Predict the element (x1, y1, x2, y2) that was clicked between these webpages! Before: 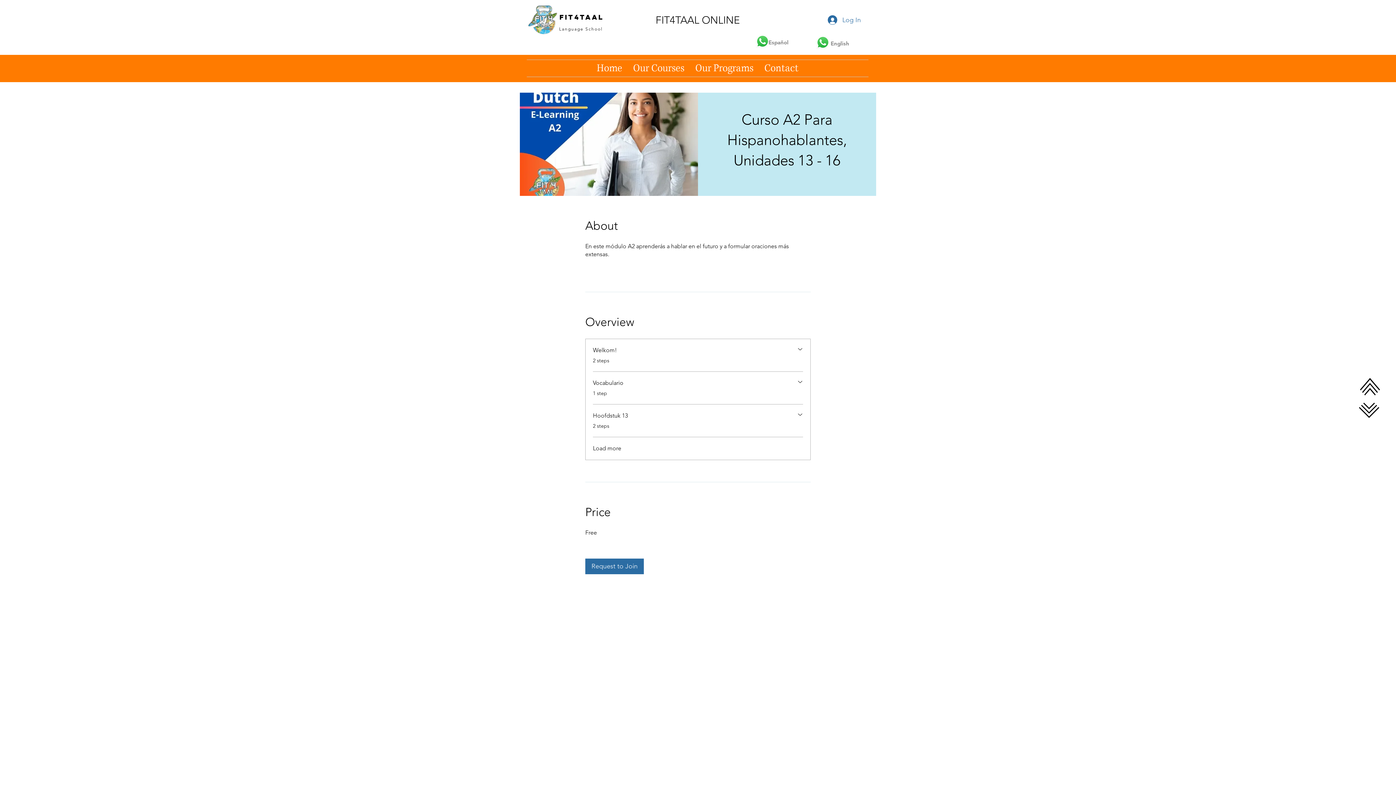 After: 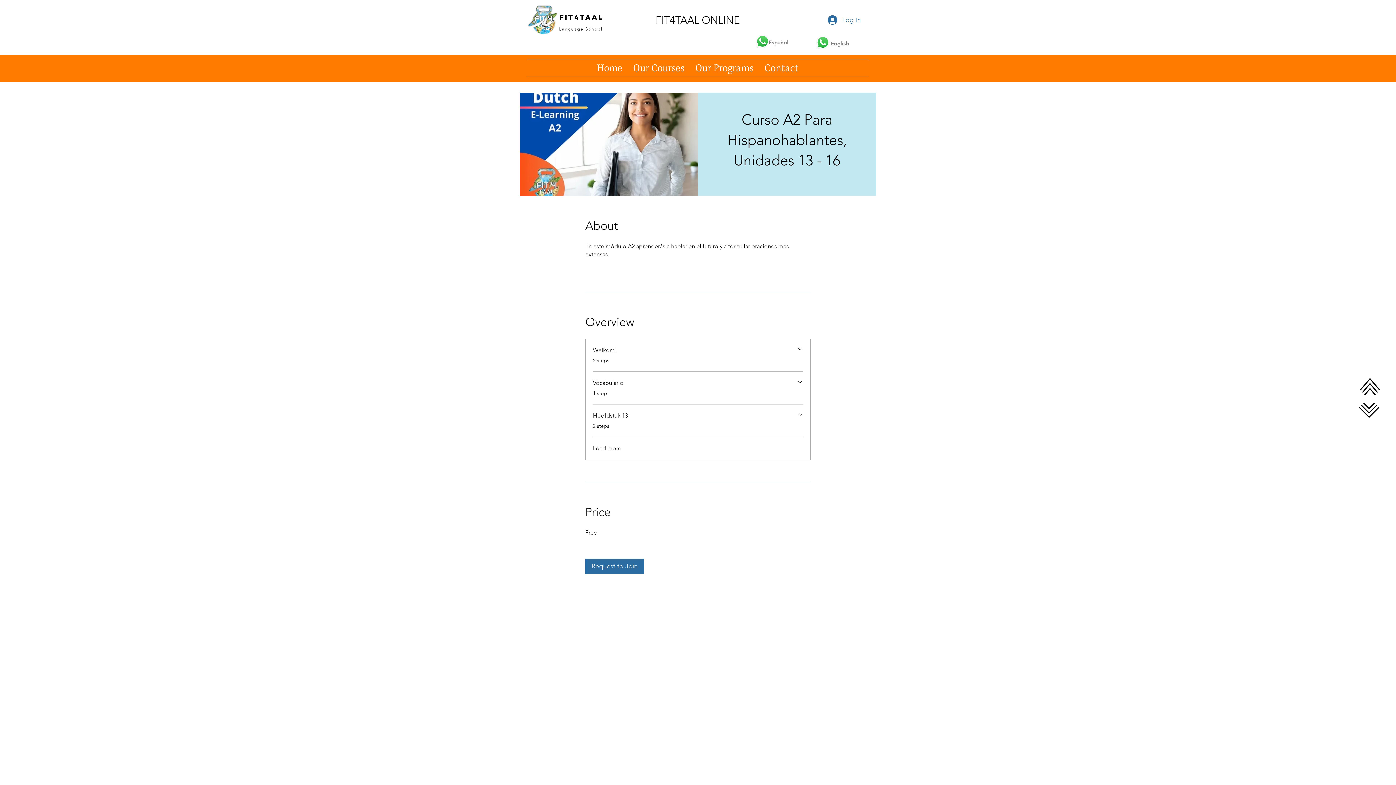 Action: bbox: (1359, 402, 1379, 418)